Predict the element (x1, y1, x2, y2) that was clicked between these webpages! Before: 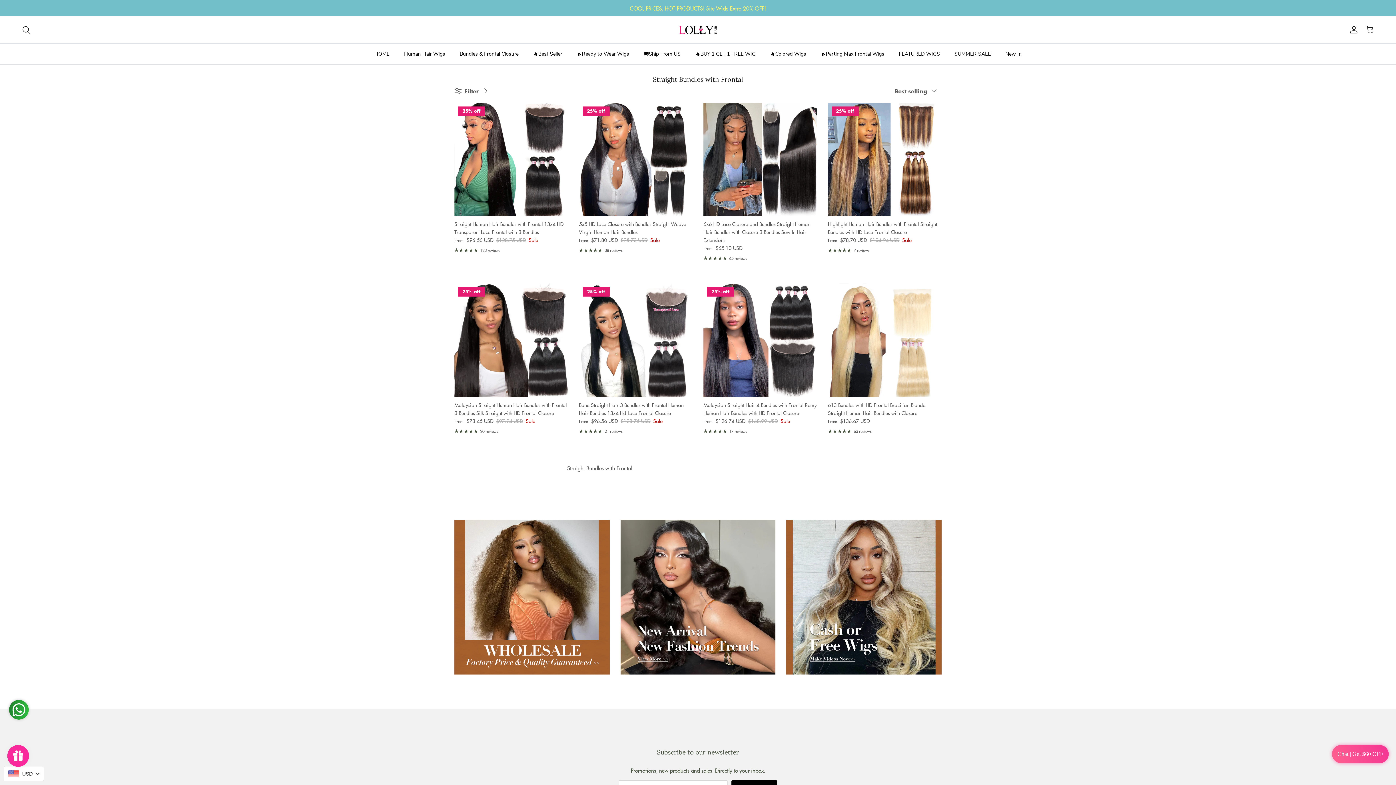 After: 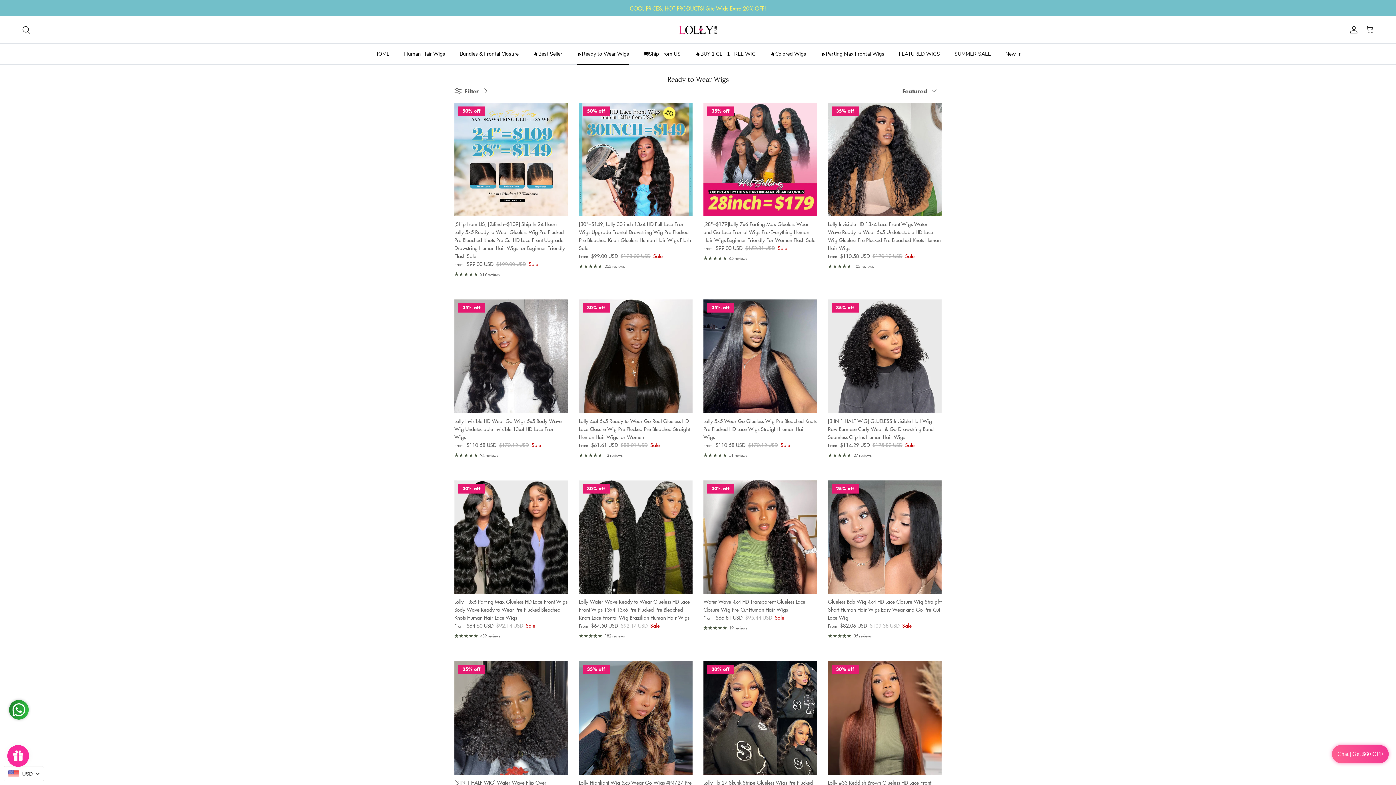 Action: label: 🔥Ready to Wear Wigs bbox: (570, 43, 635, 64)